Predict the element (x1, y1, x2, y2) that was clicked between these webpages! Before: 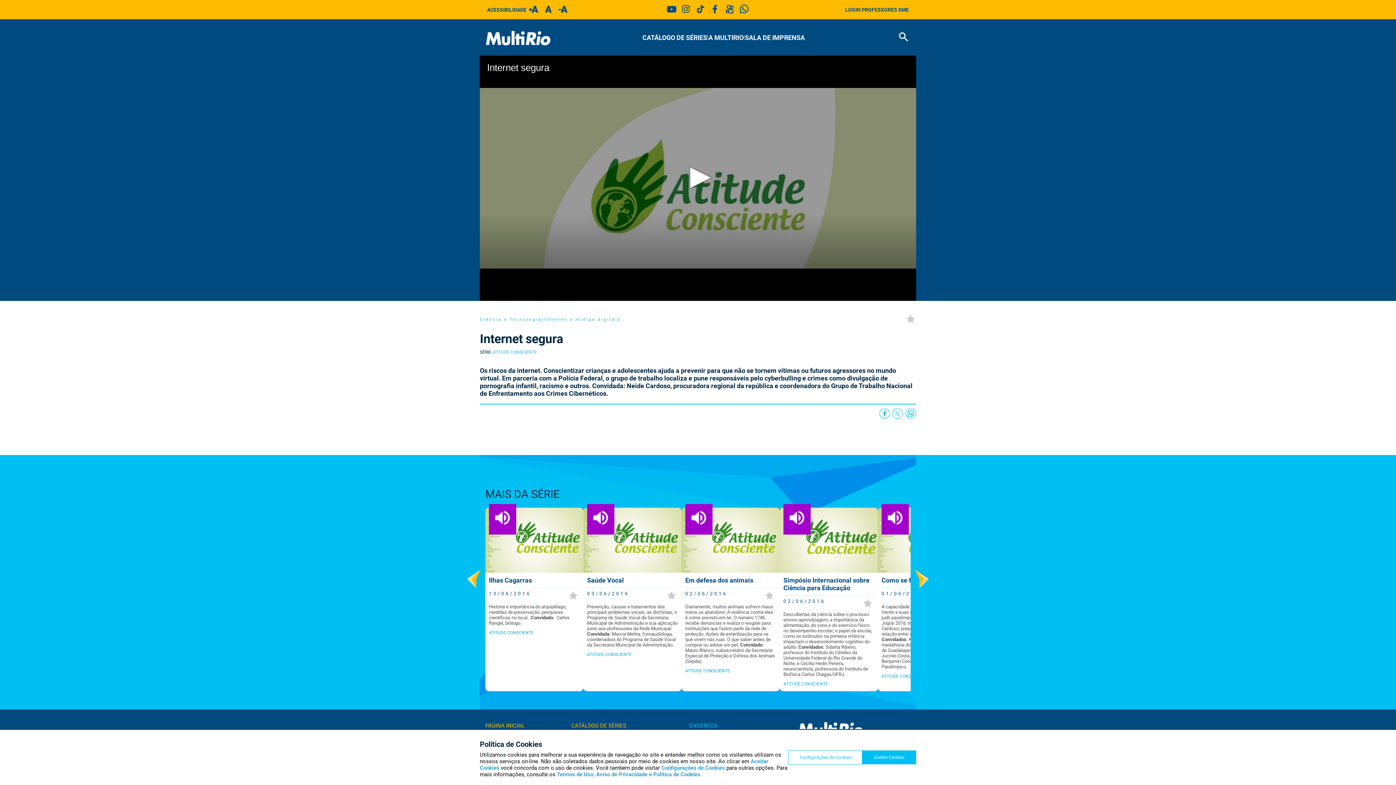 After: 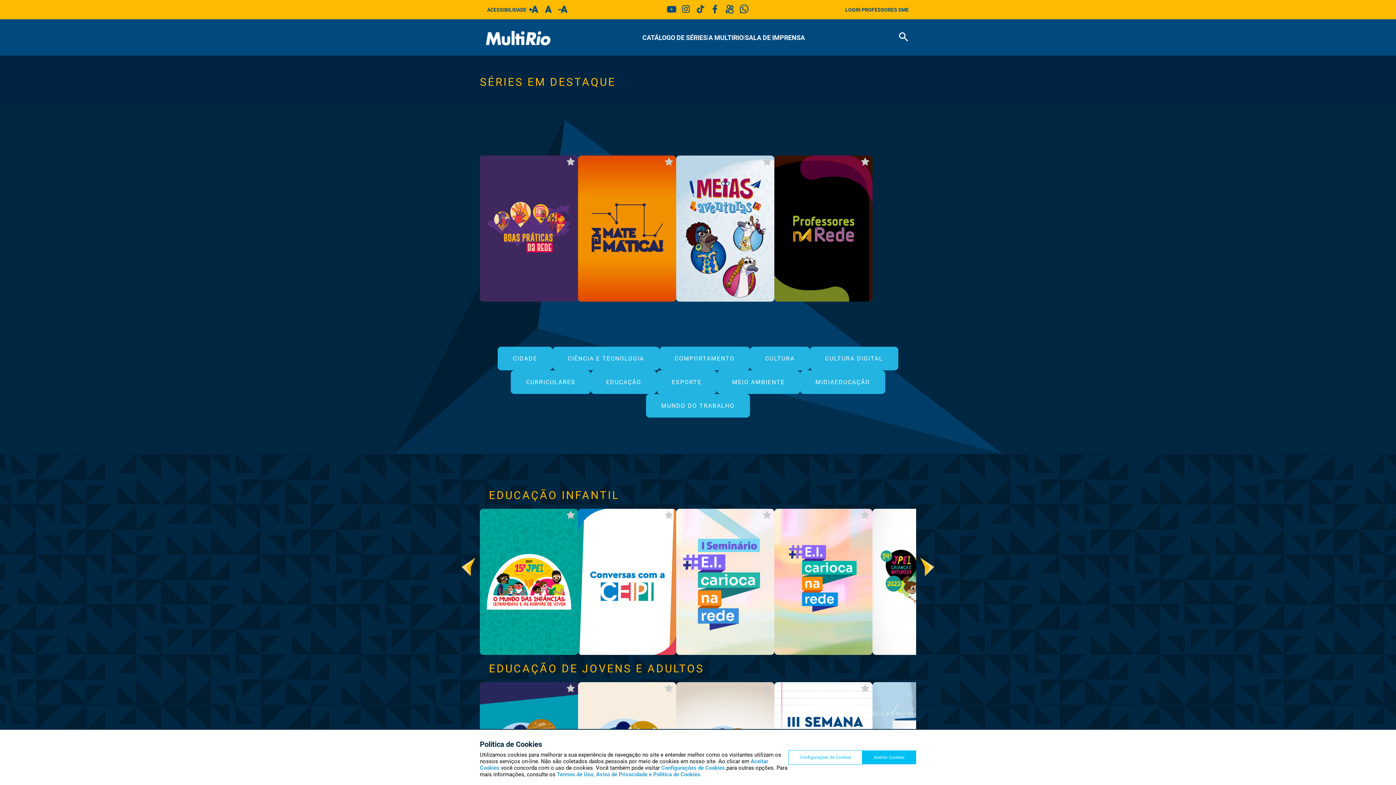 Action: label: CATÁLOGO DE SÉRIES bbox: (642, 33, 707, 41)